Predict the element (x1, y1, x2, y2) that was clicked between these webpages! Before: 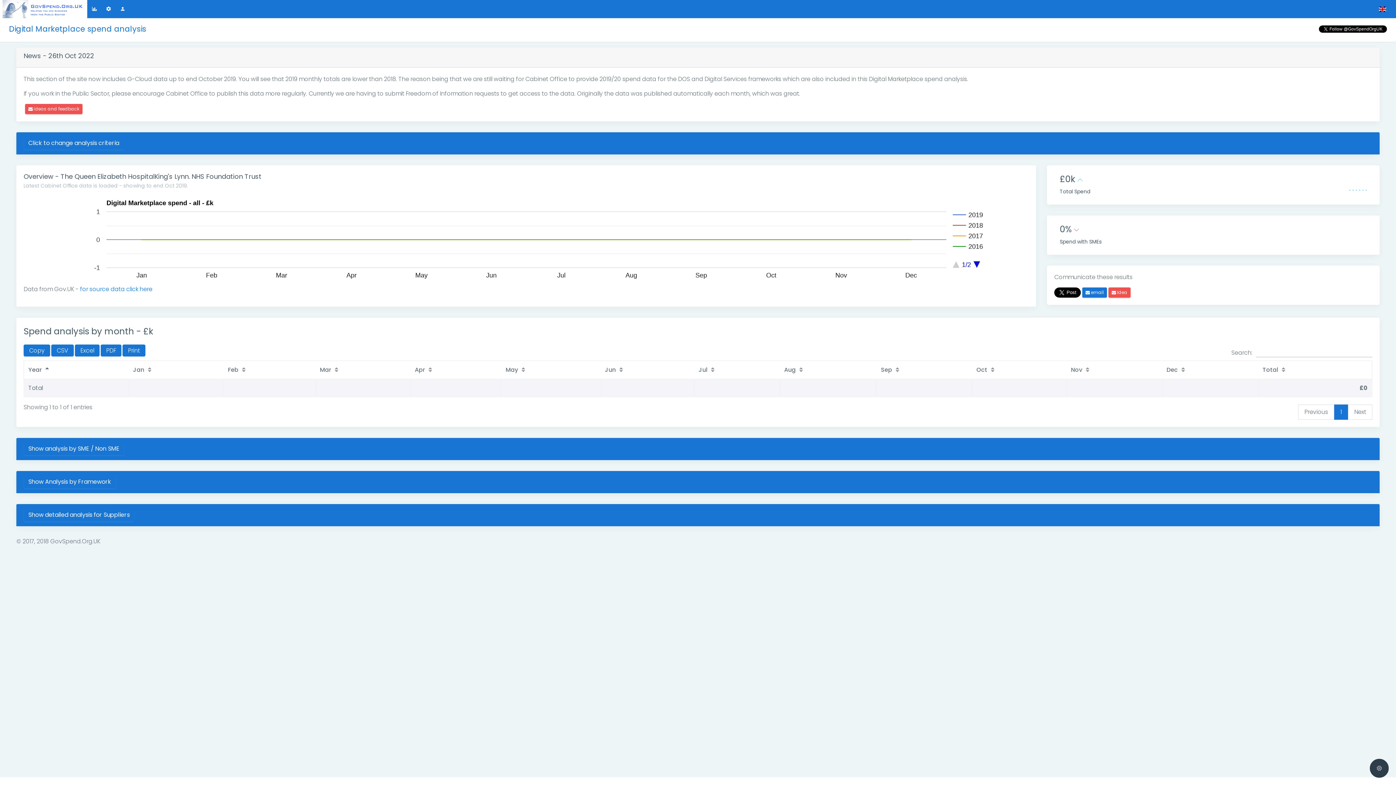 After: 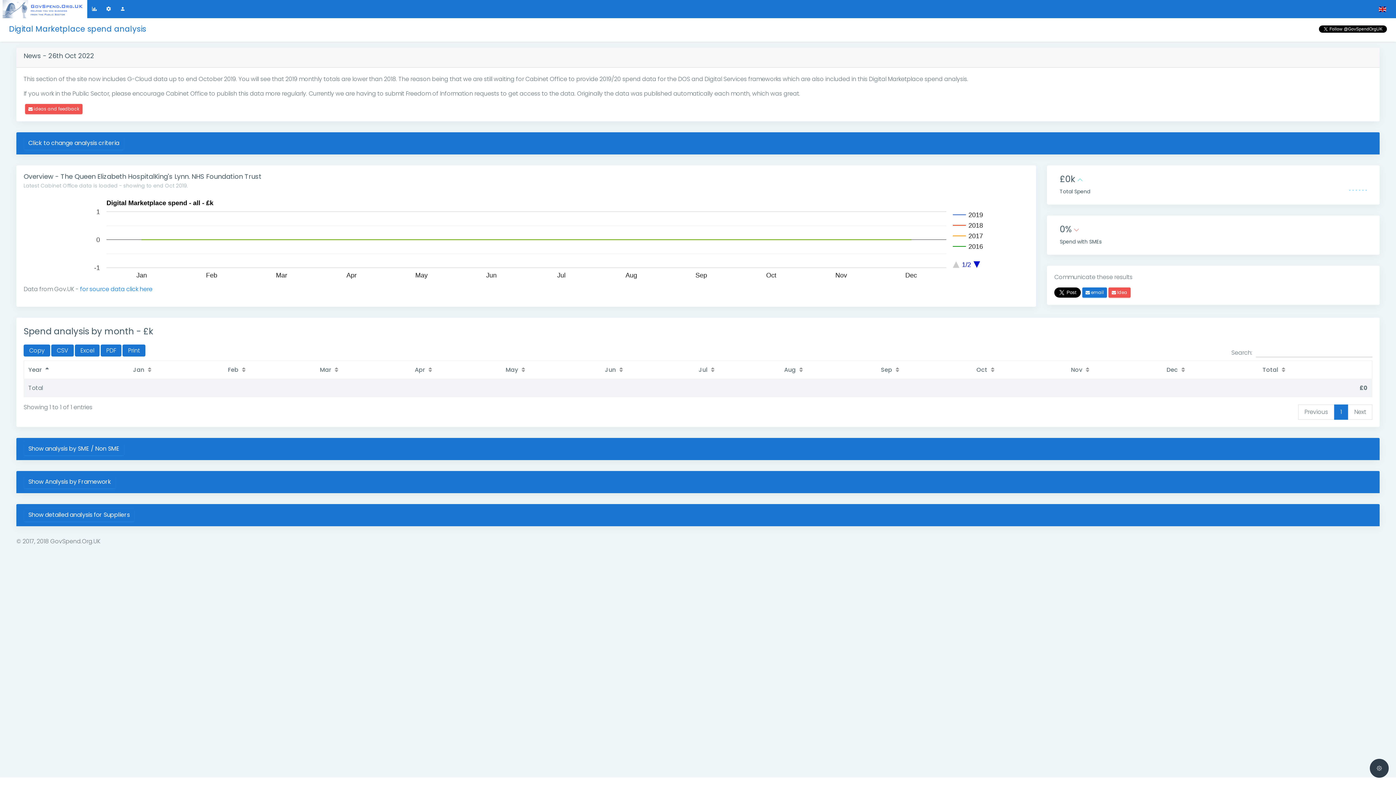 Action: bbox: (1348, 404, 1372, 420) label: Next